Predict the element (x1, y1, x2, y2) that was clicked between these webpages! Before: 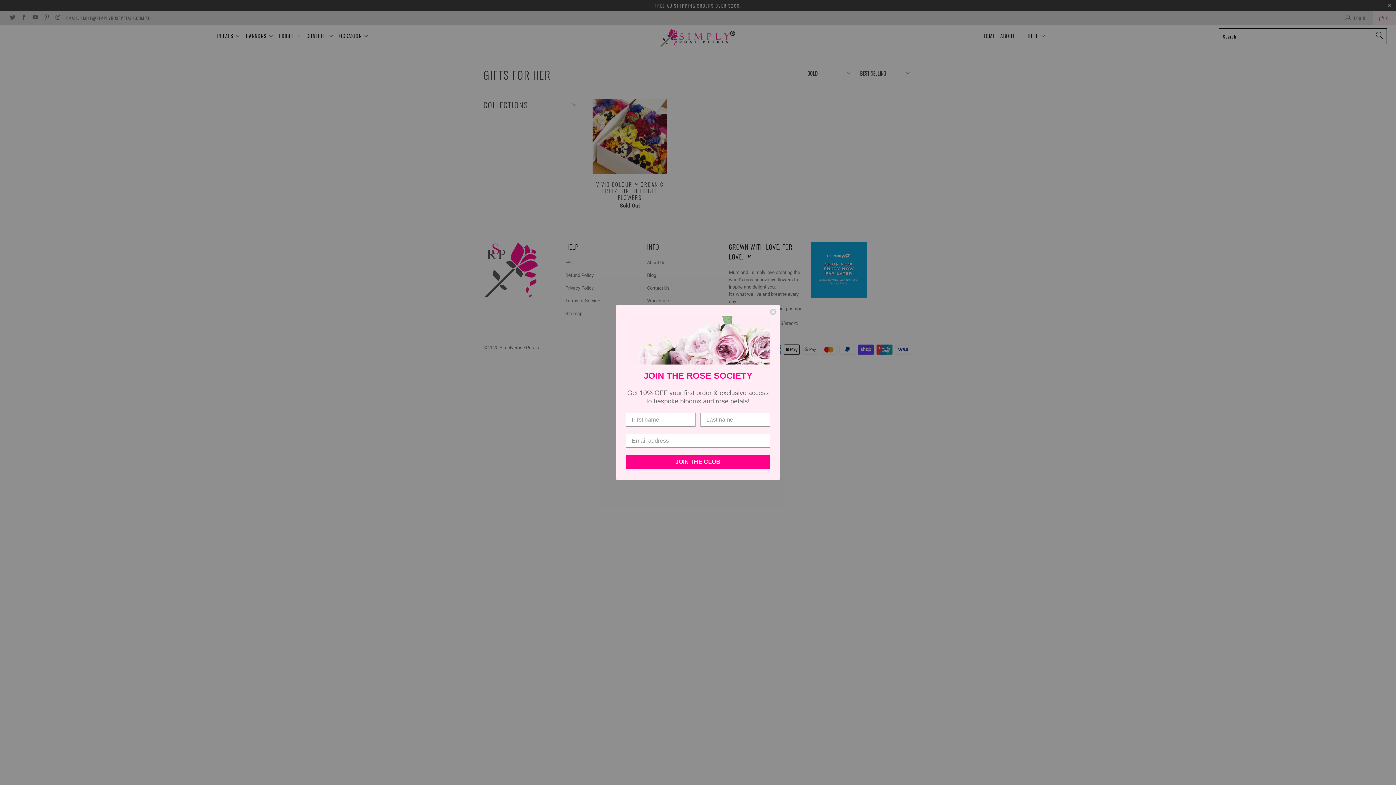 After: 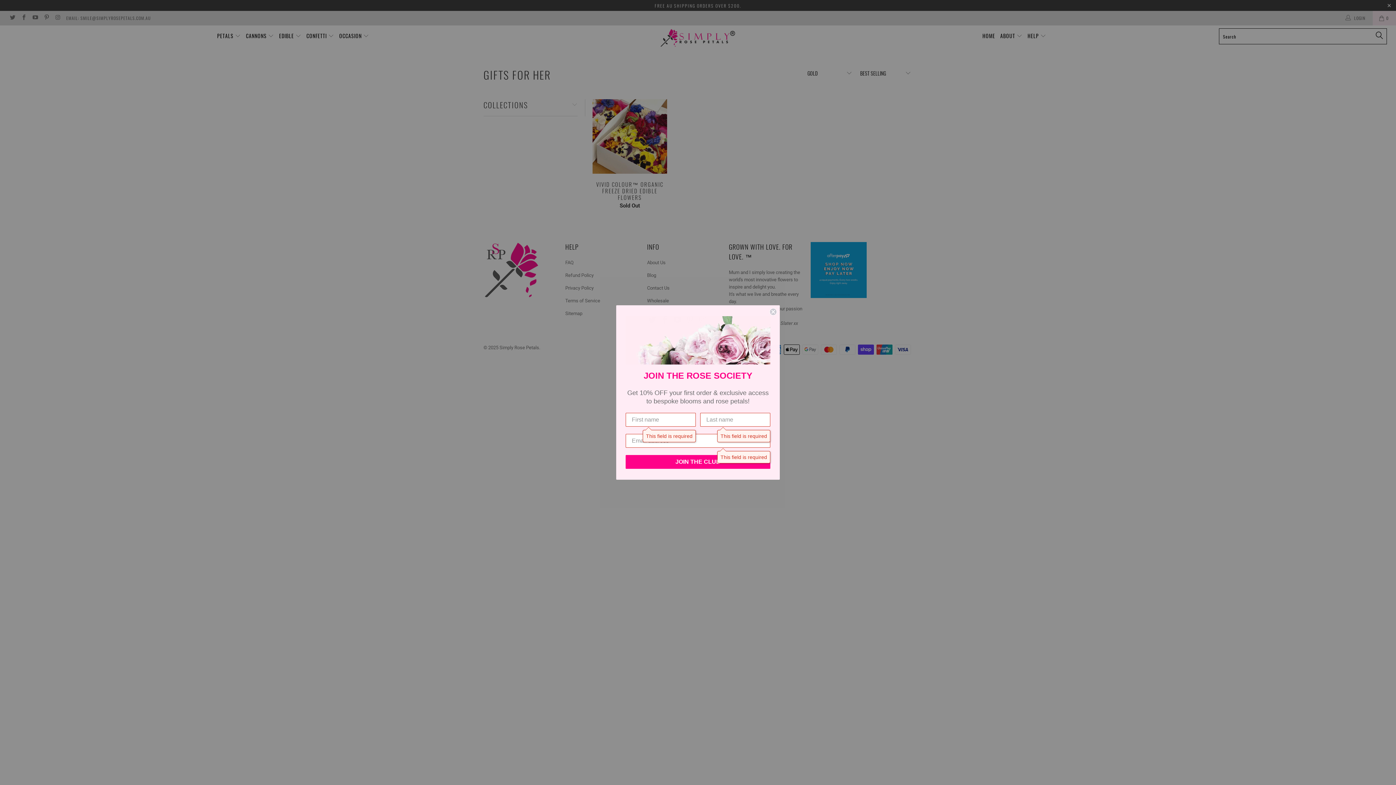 Action: label: JOIN THE CLUB bbox: (625, 443, 770, 457)